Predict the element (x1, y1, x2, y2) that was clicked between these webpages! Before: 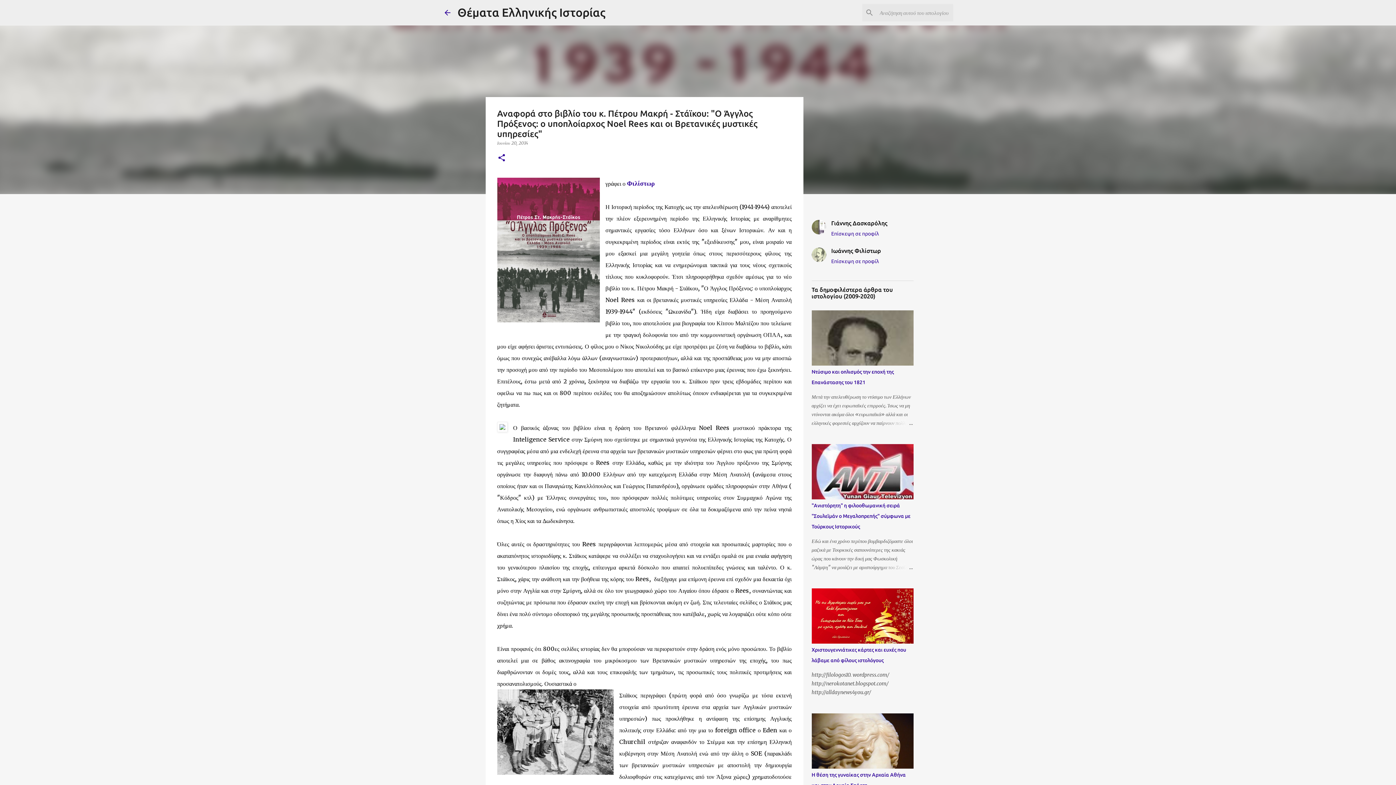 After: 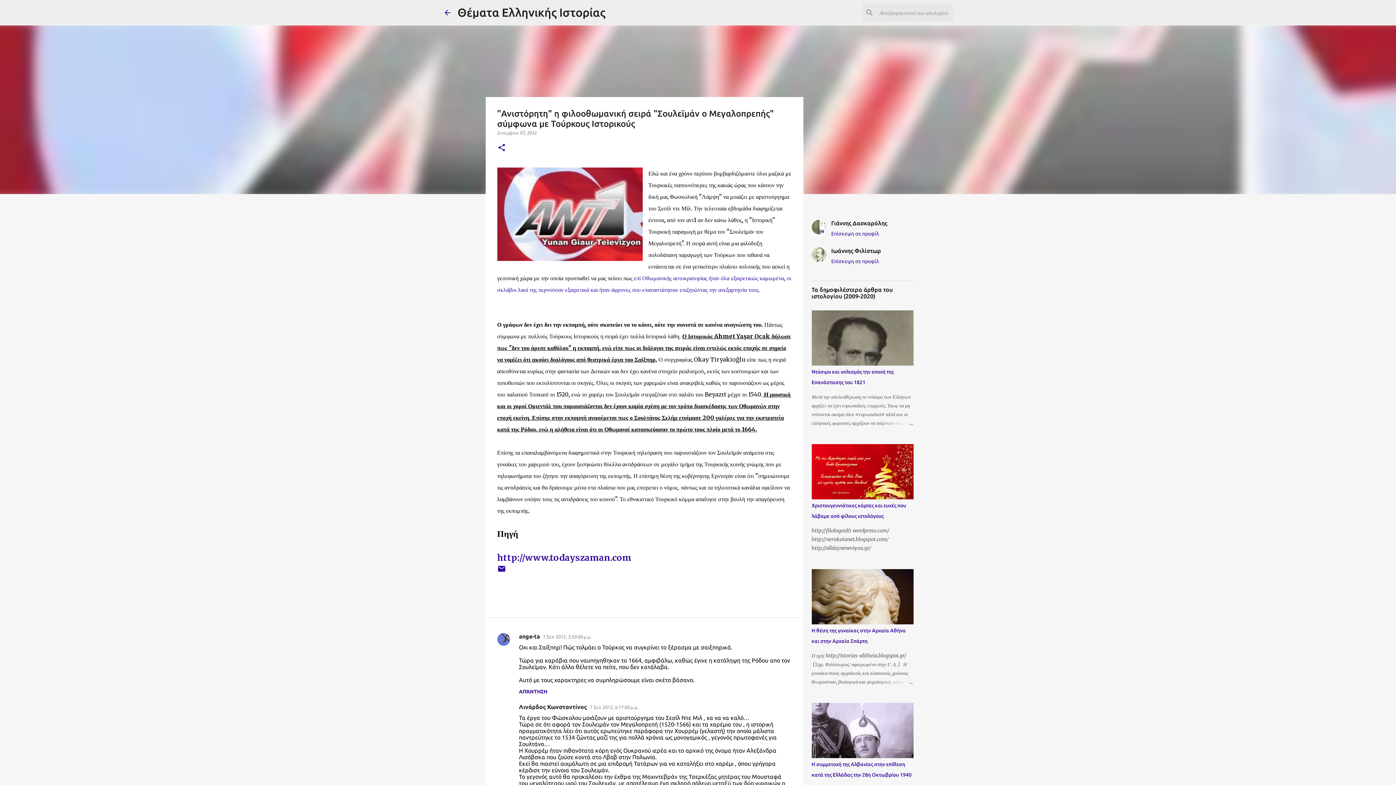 Action: label: "Ανιστόρητη" η φιλοοθωμανική σειρά "Σουλεϊμάν ο Μεγαλοπρεπής" σύμφωνα με Τούρκους Ιστορικούς bbox: (811, 502, 910, 529)